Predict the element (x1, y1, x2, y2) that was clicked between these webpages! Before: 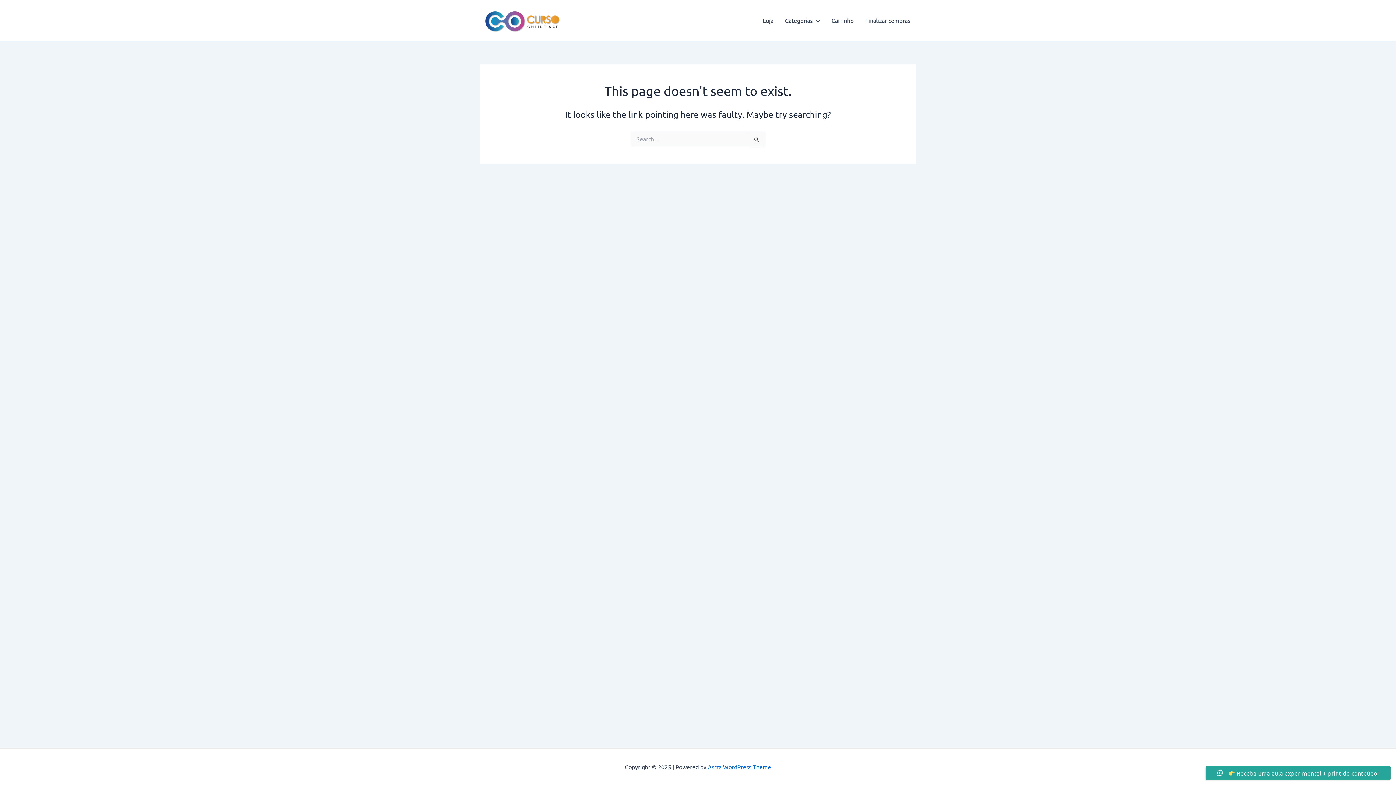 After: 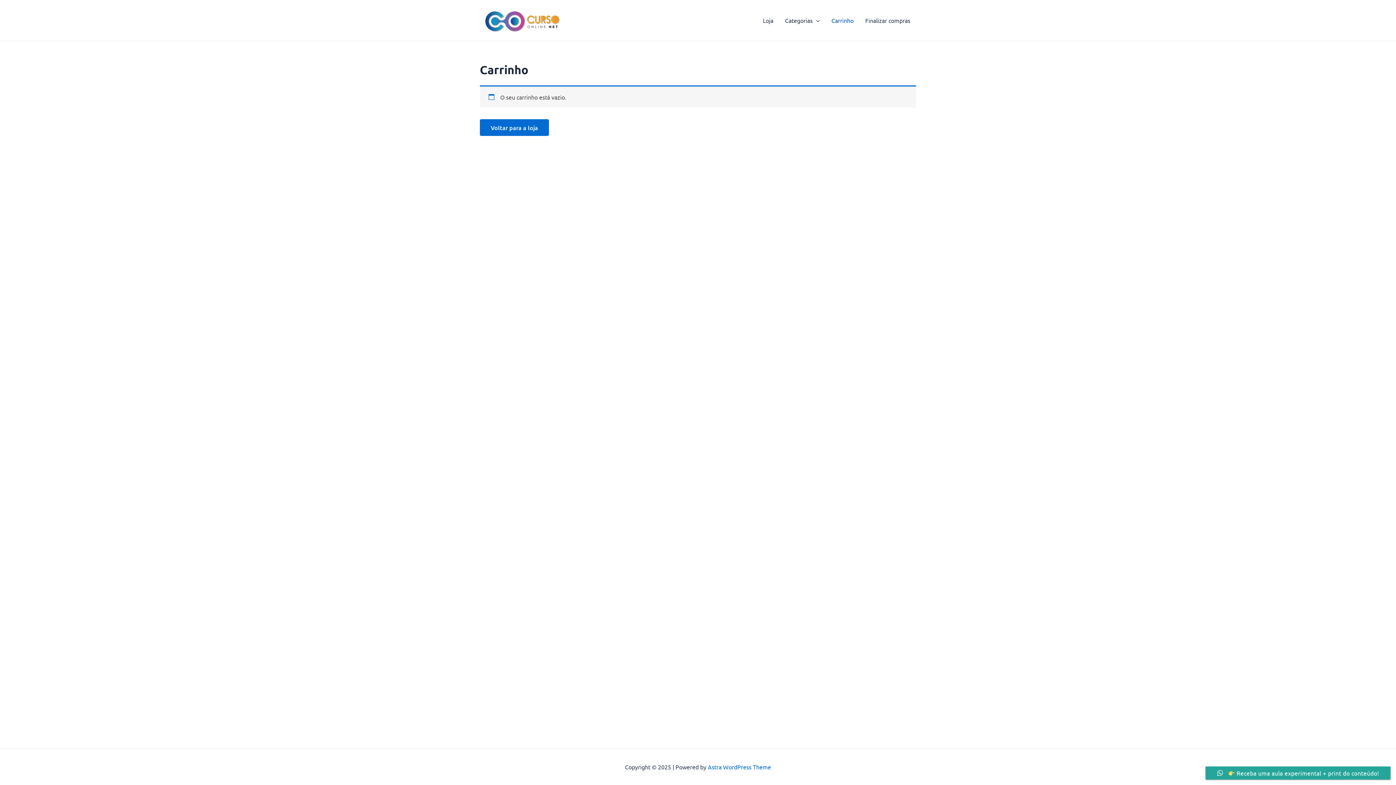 Action: bbox: (859, 5, 916, 34) label: Finalizar compras